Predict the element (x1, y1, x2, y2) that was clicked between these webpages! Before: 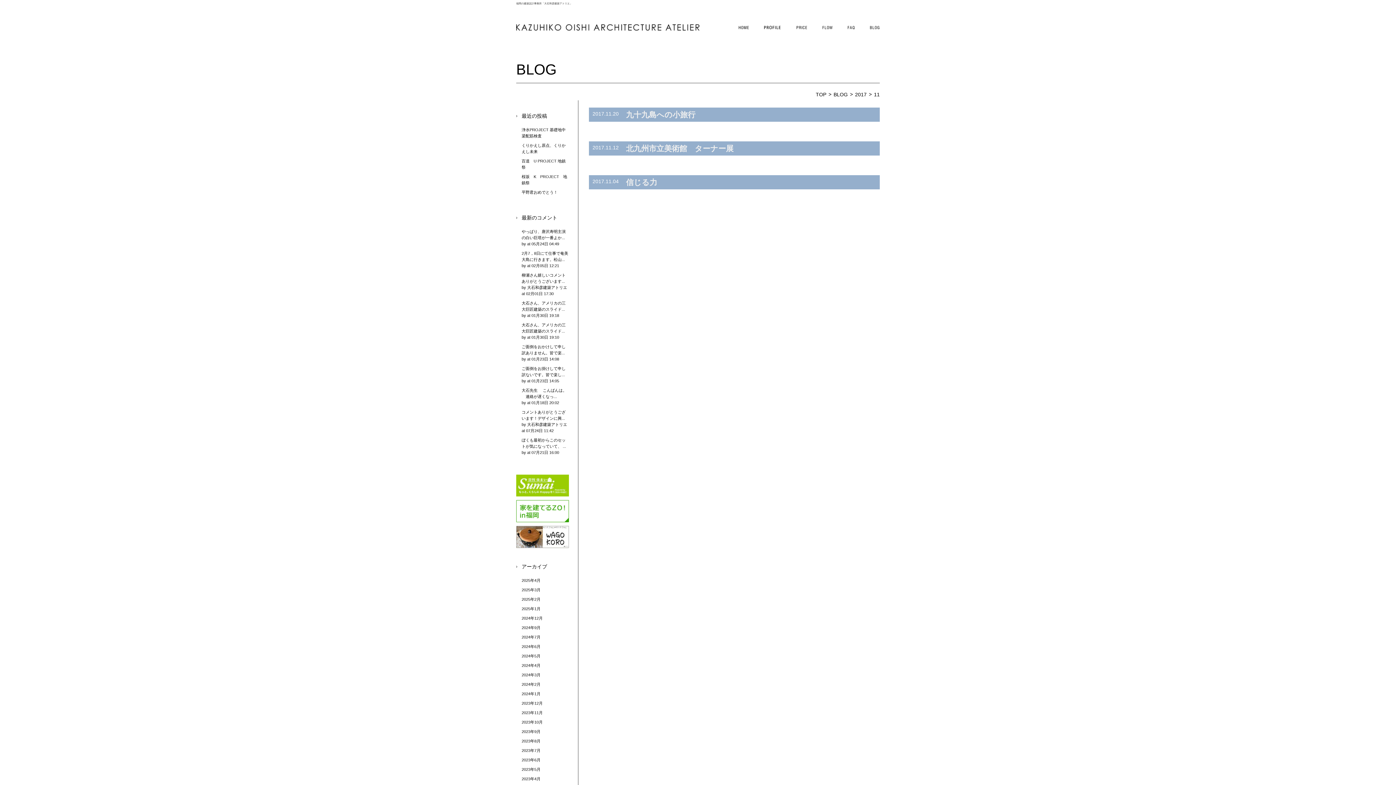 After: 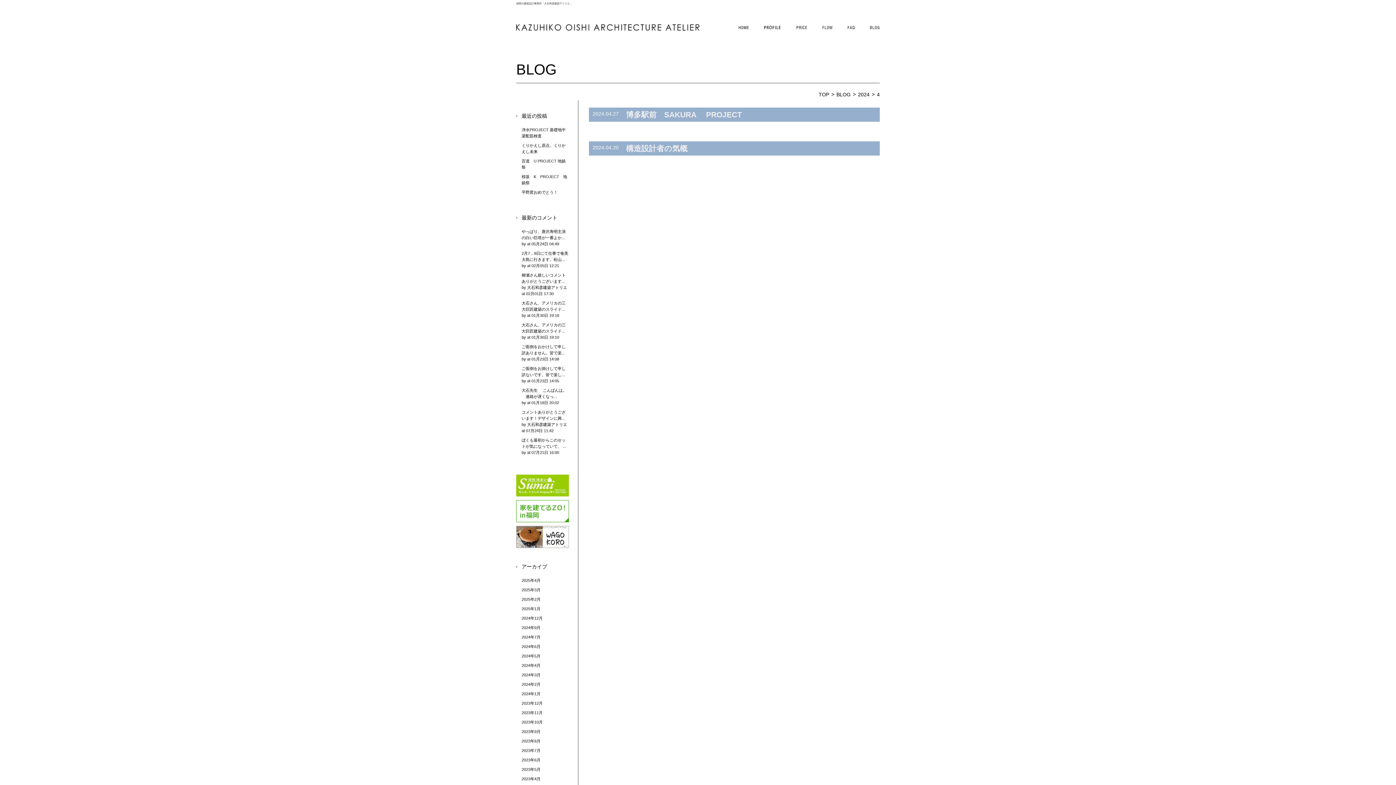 Action: bbox: (521, 663, 540, 668) label: 2024年4月